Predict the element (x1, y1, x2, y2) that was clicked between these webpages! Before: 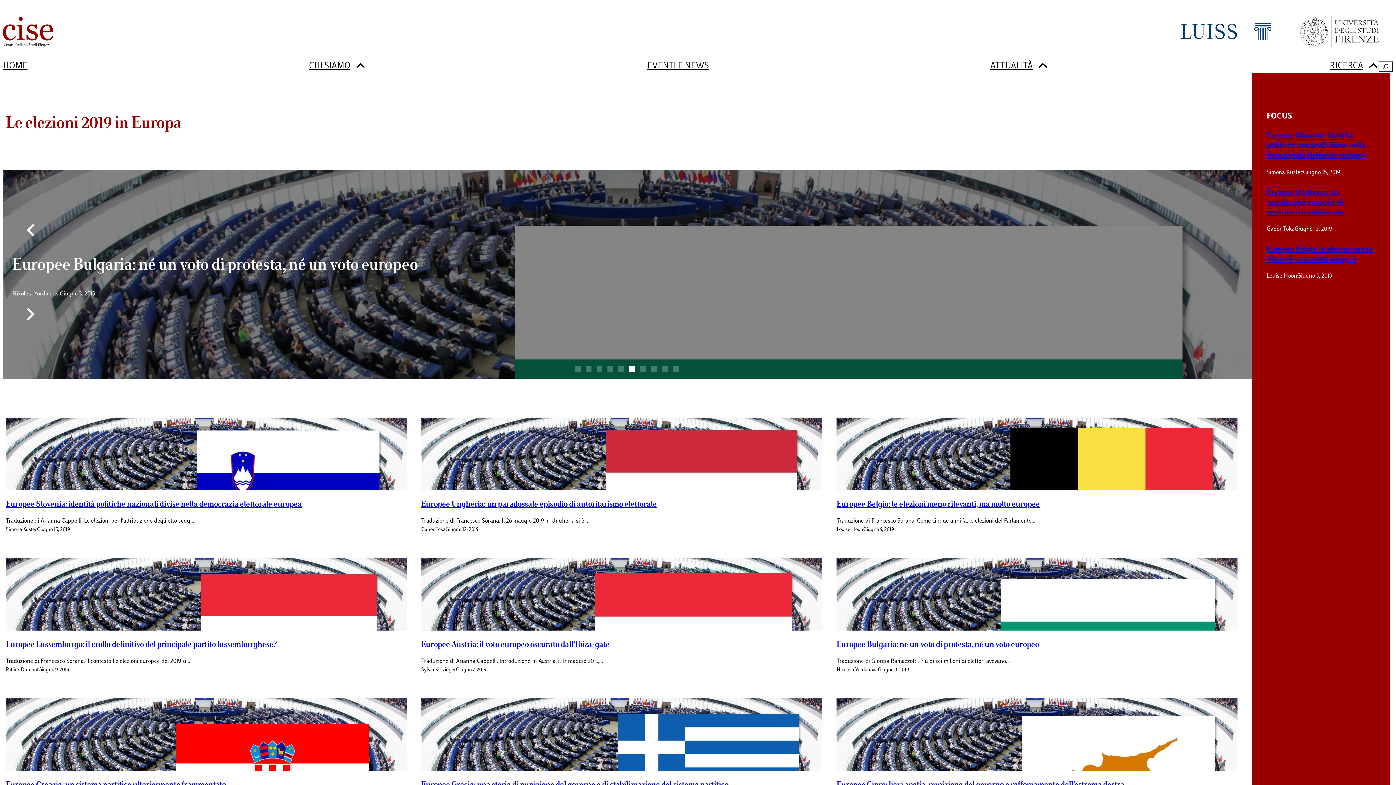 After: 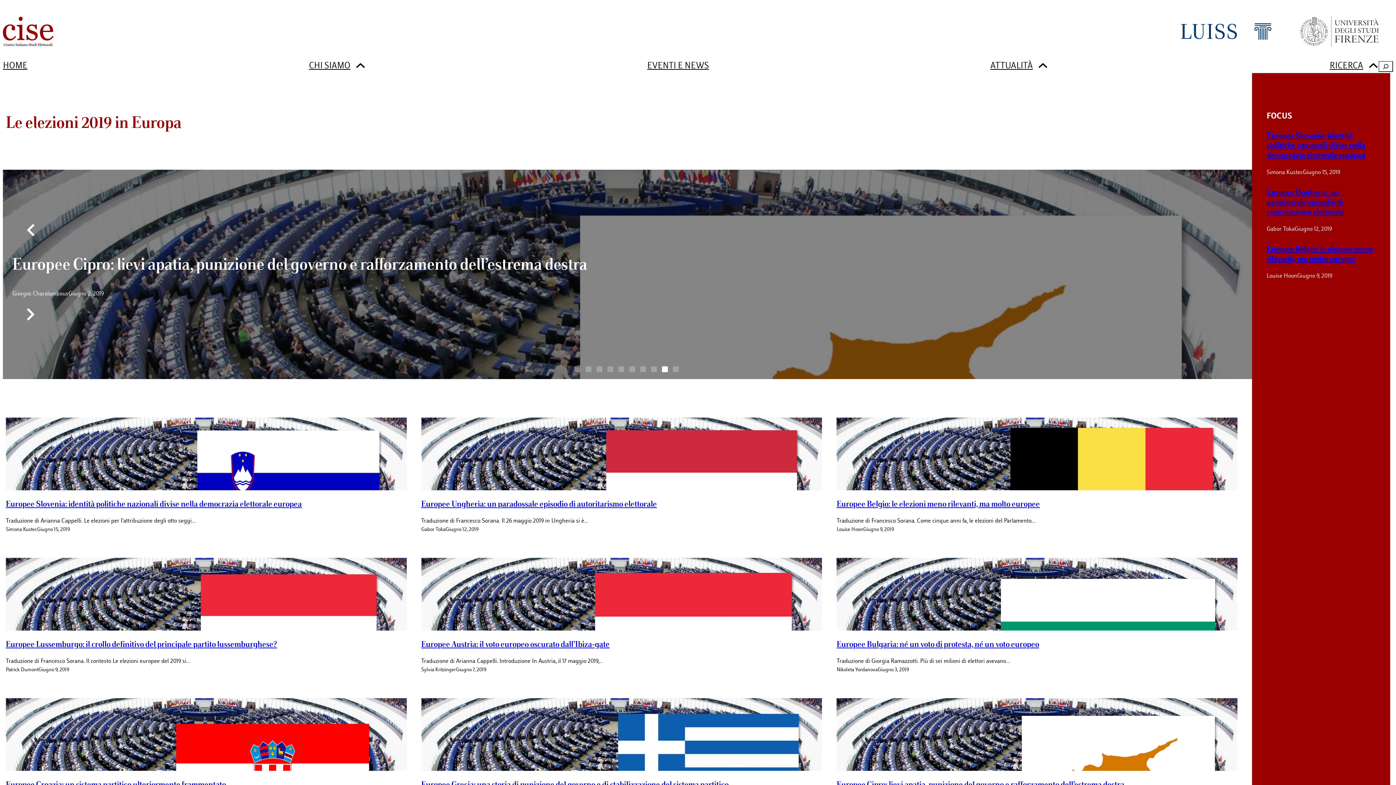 Action: label: 9 of 10 bbox: (662, 366, 668, 372)